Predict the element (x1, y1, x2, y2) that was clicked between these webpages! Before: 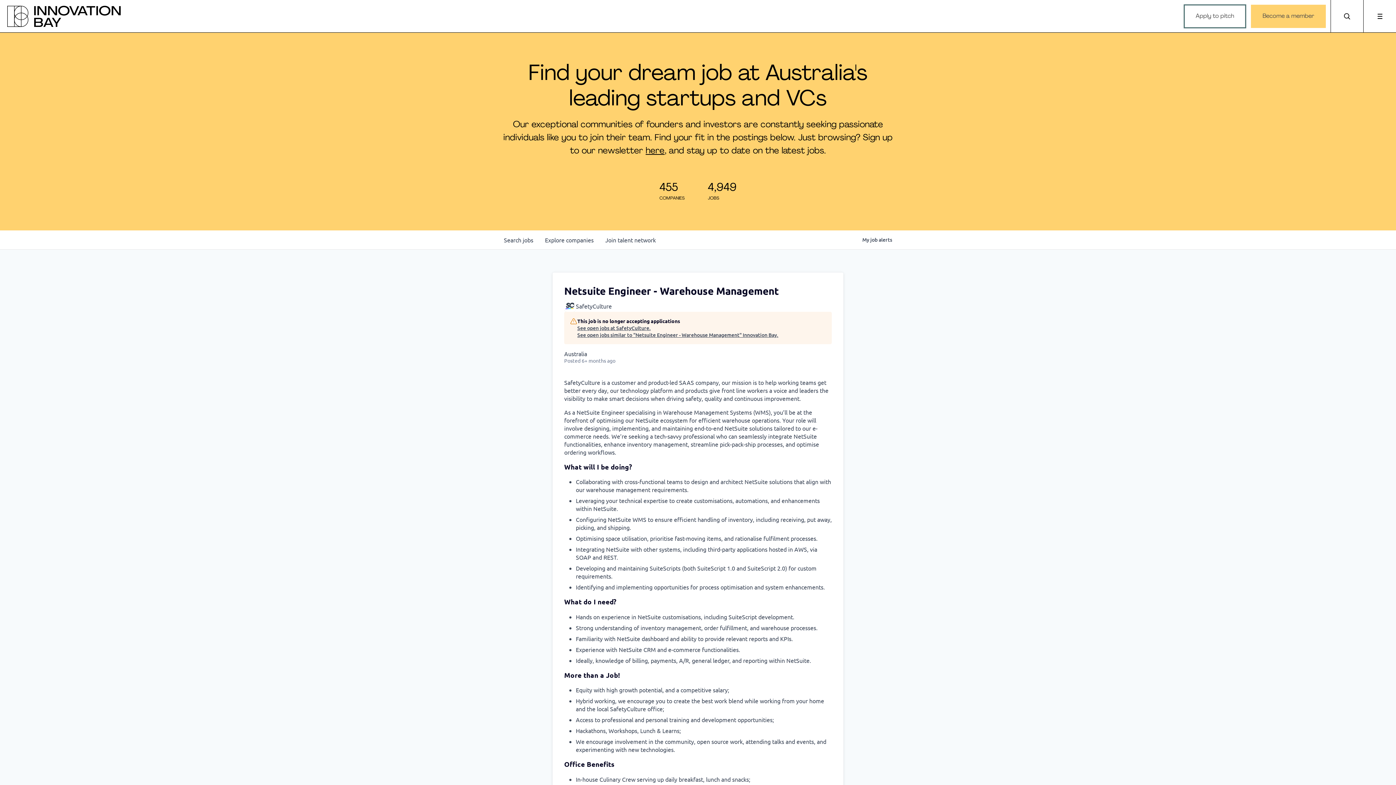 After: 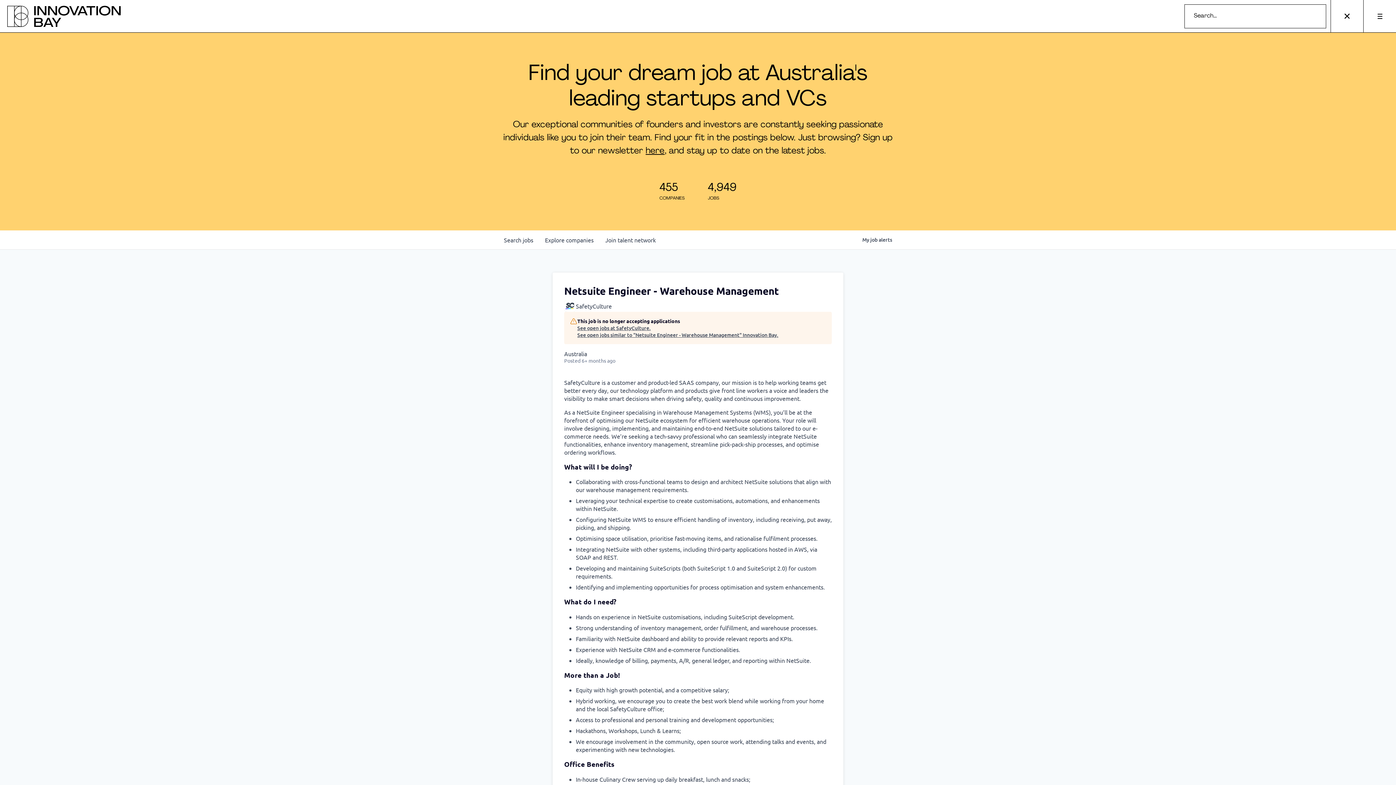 Action: bbox: (1330, 0, 1363, 32)